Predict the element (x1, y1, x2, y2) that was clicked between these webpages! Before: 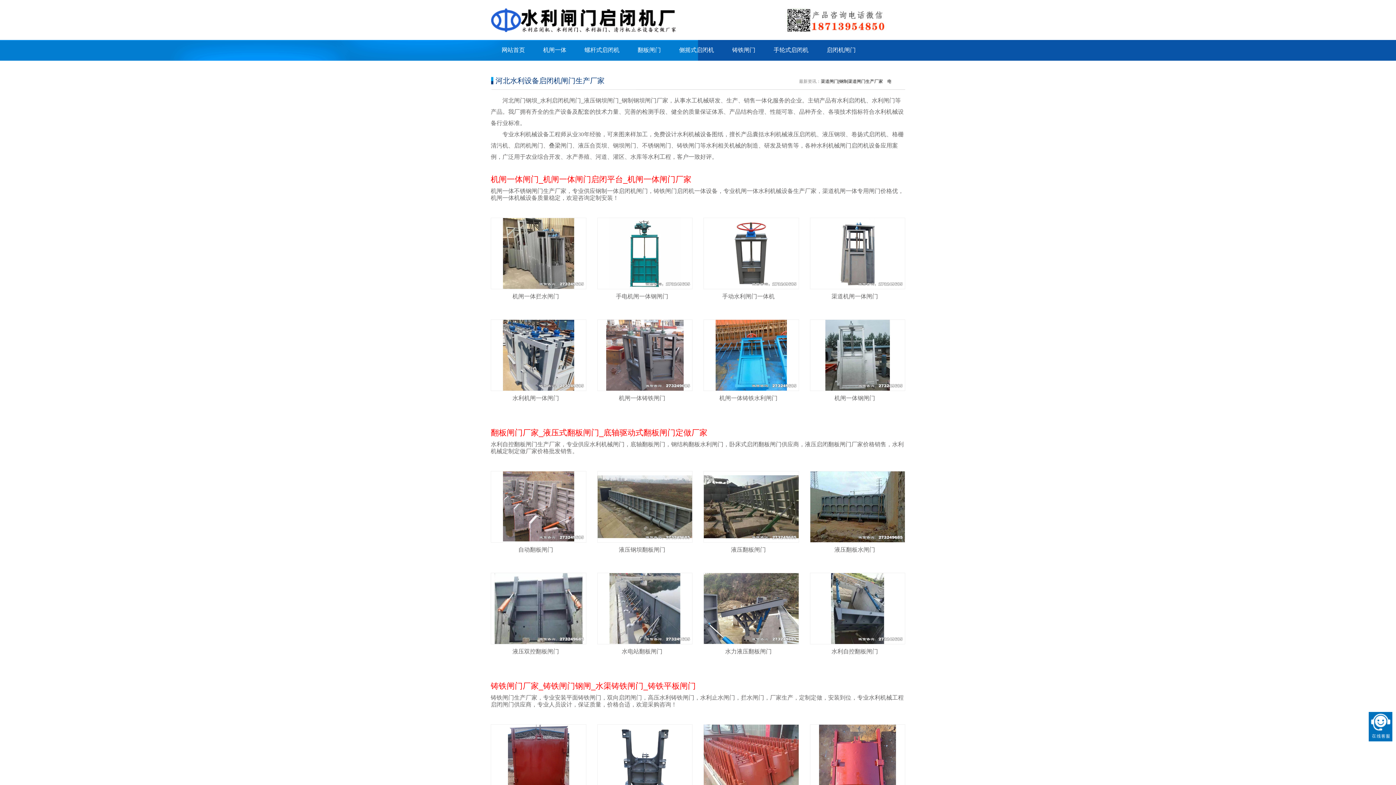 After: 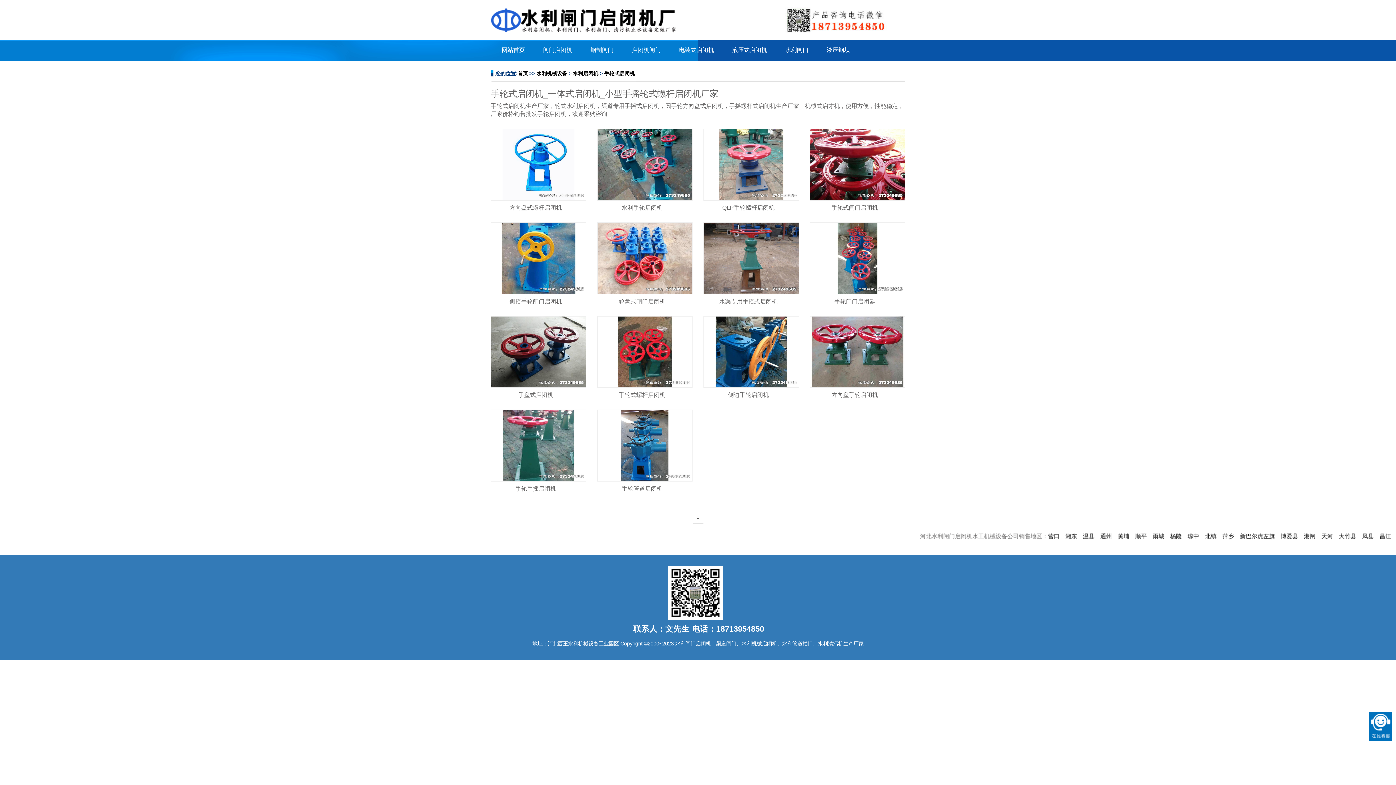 Action: bbox: (762, 40, 816, 60) label: 手轮式启闭机